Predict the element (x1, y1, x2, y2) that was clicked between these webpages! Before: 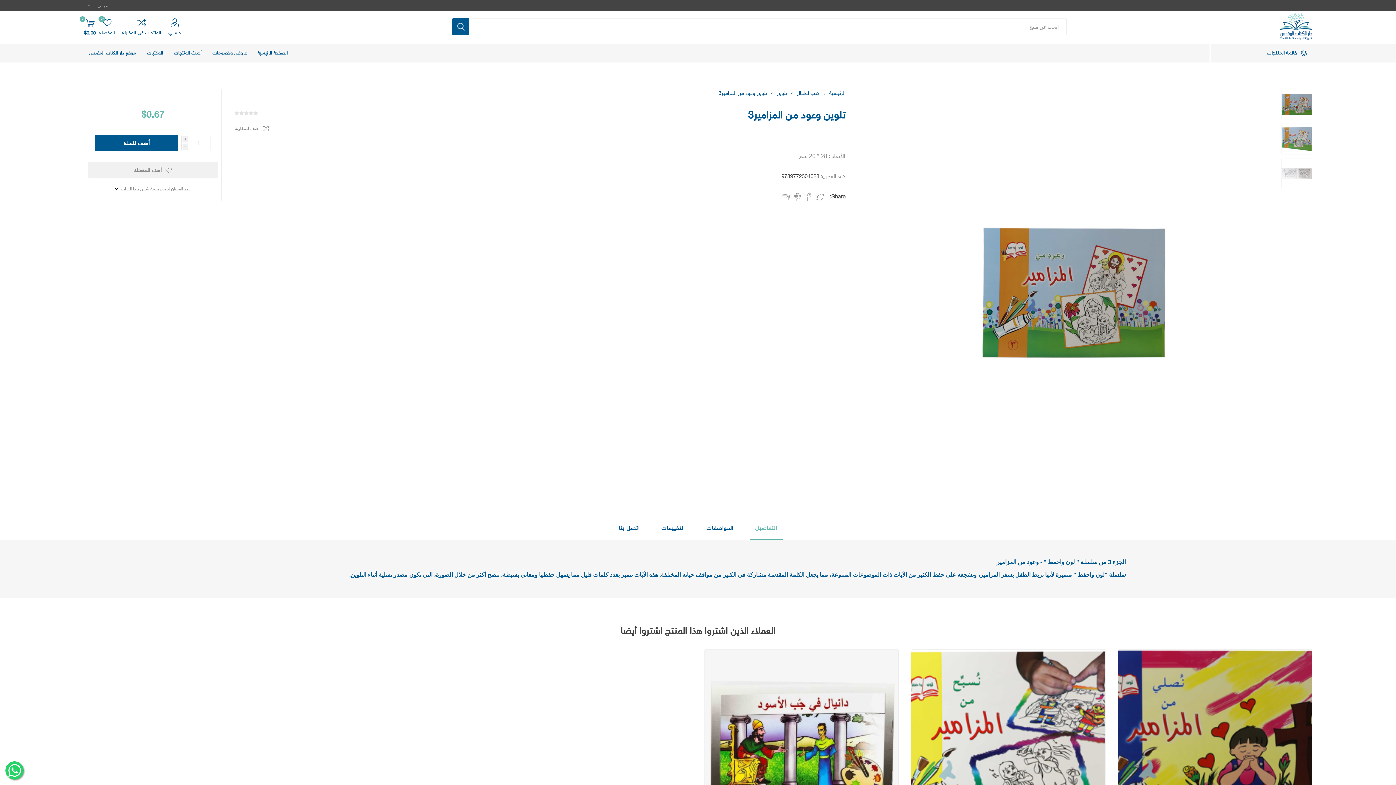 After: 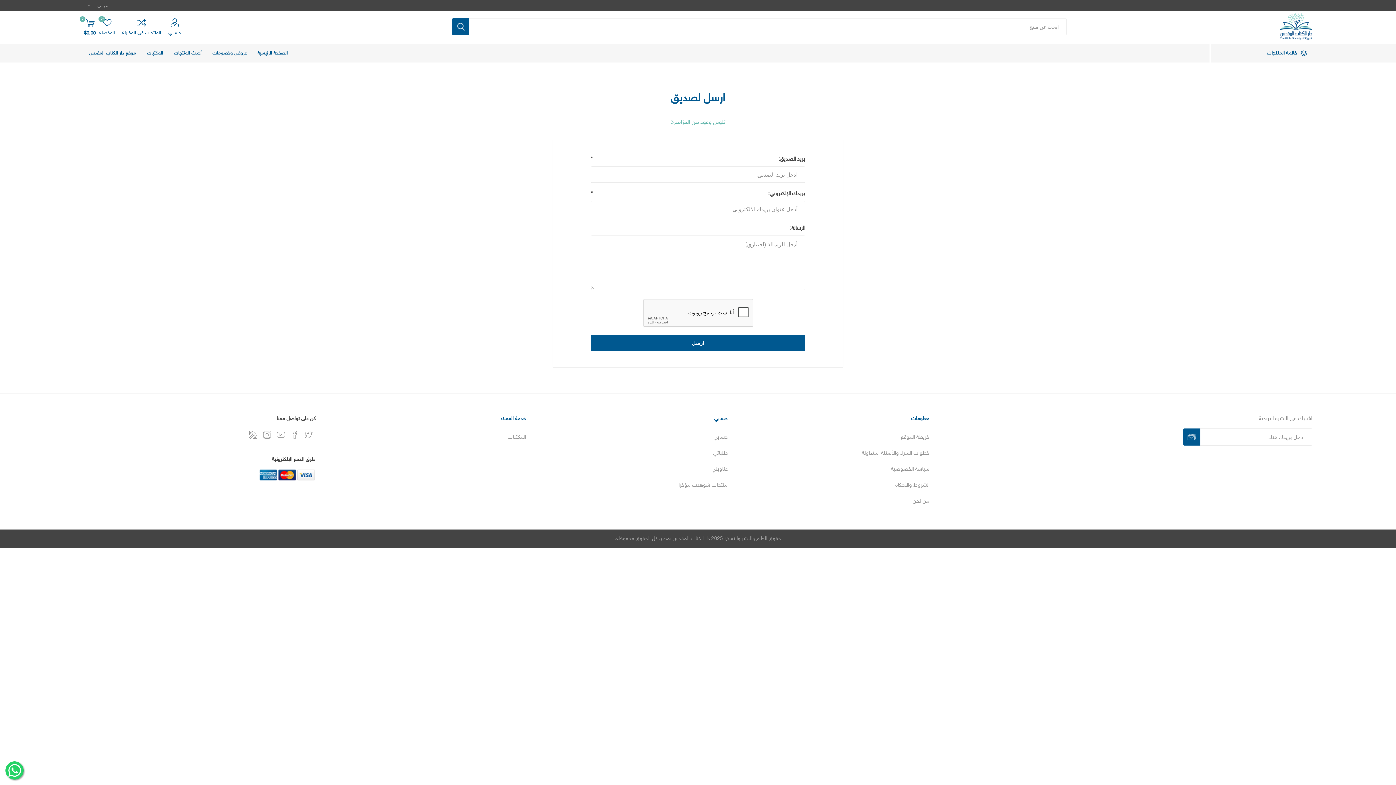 Action: bbox: (782, 193, 790, 201) label: ارسل الصديق